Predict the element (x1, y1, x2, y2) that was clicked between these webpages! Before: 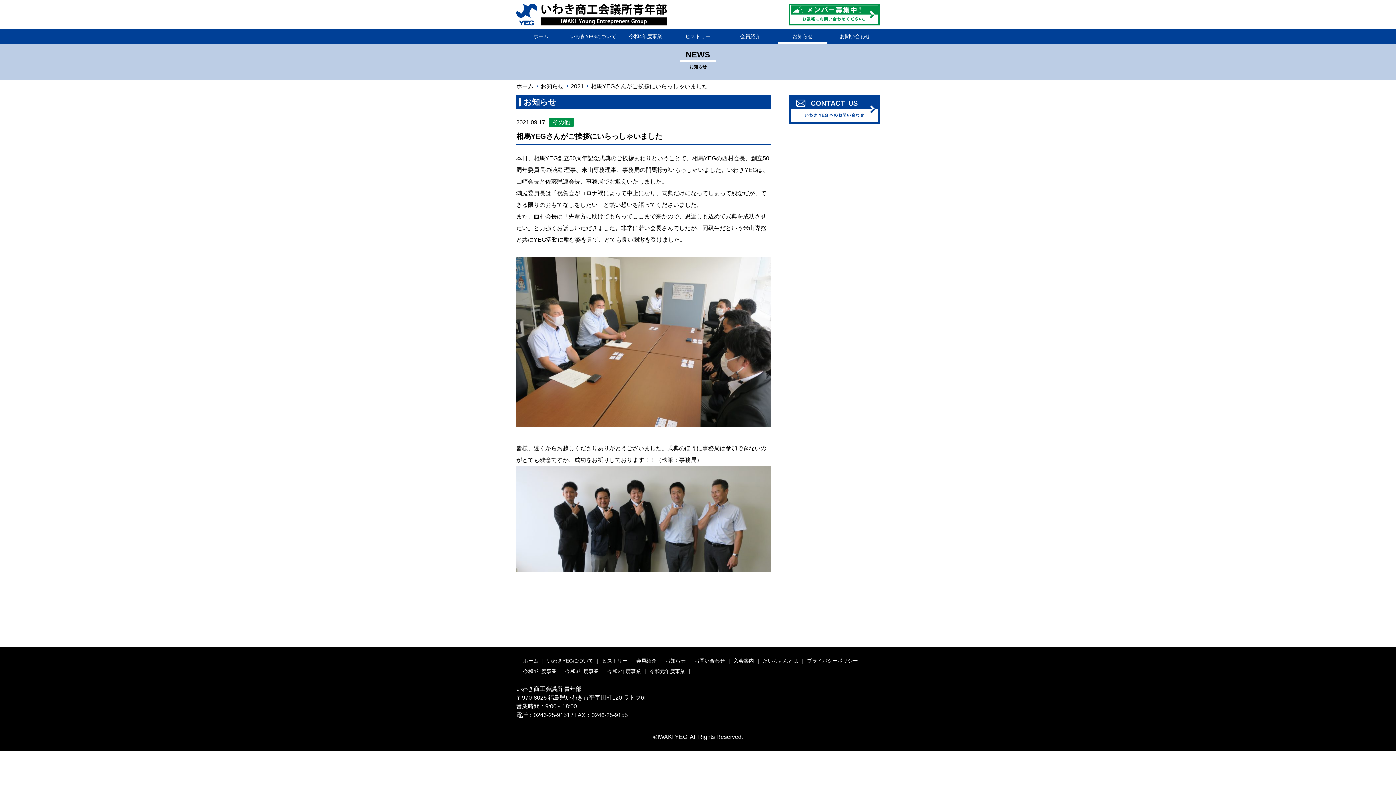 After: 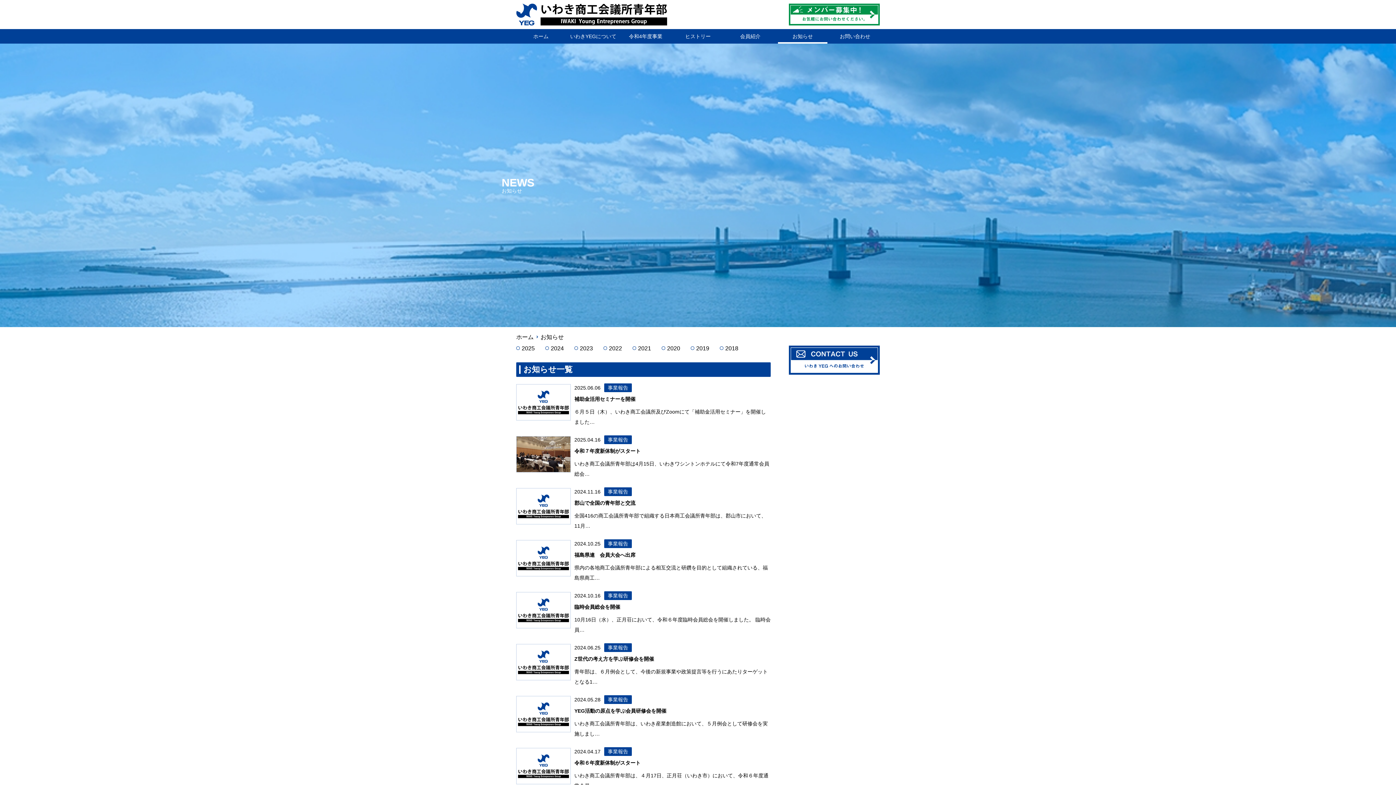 Action: bbox: (663, 658, 687, 664) label: お知らせ